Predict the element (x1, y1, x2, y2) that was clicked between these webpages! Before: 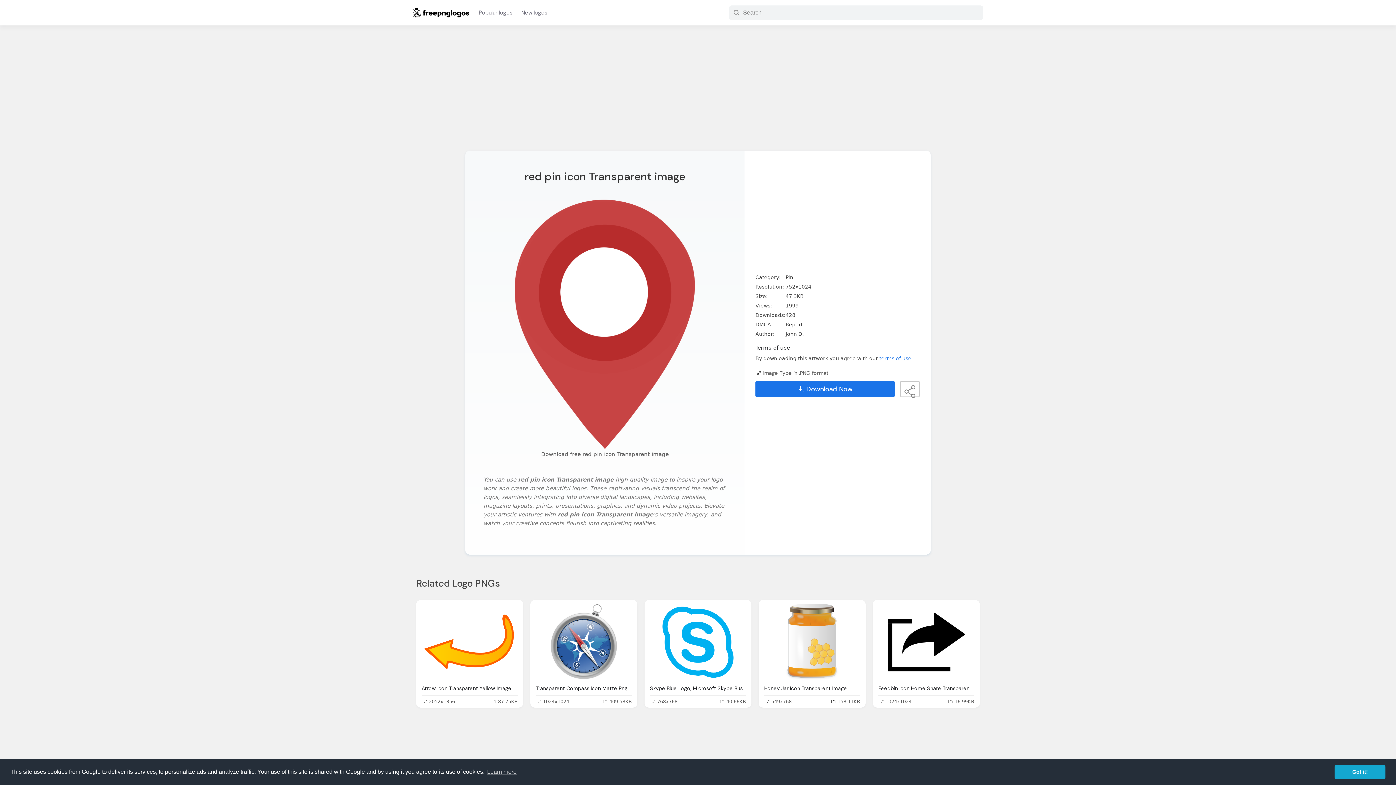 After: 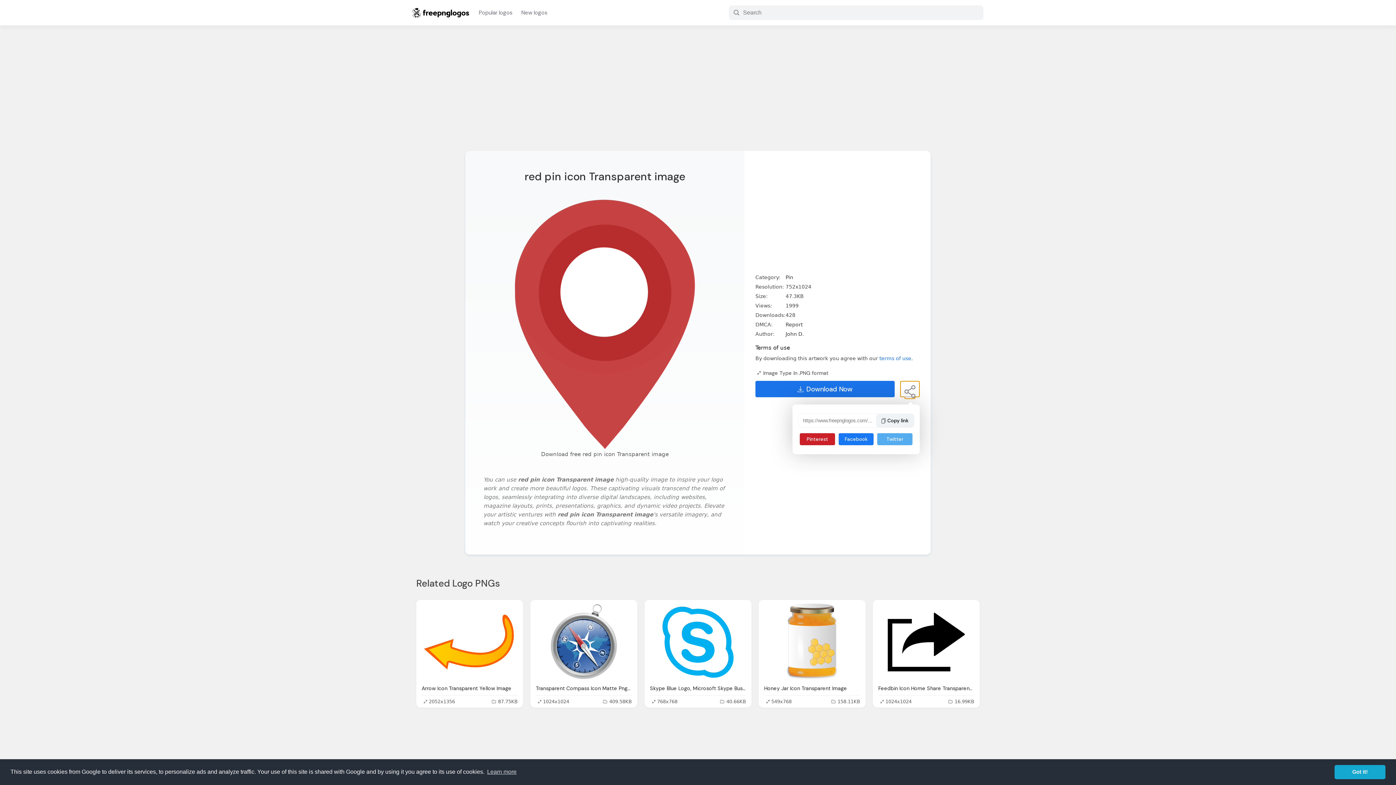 Action: bbox: (900, 381, 920, 397)